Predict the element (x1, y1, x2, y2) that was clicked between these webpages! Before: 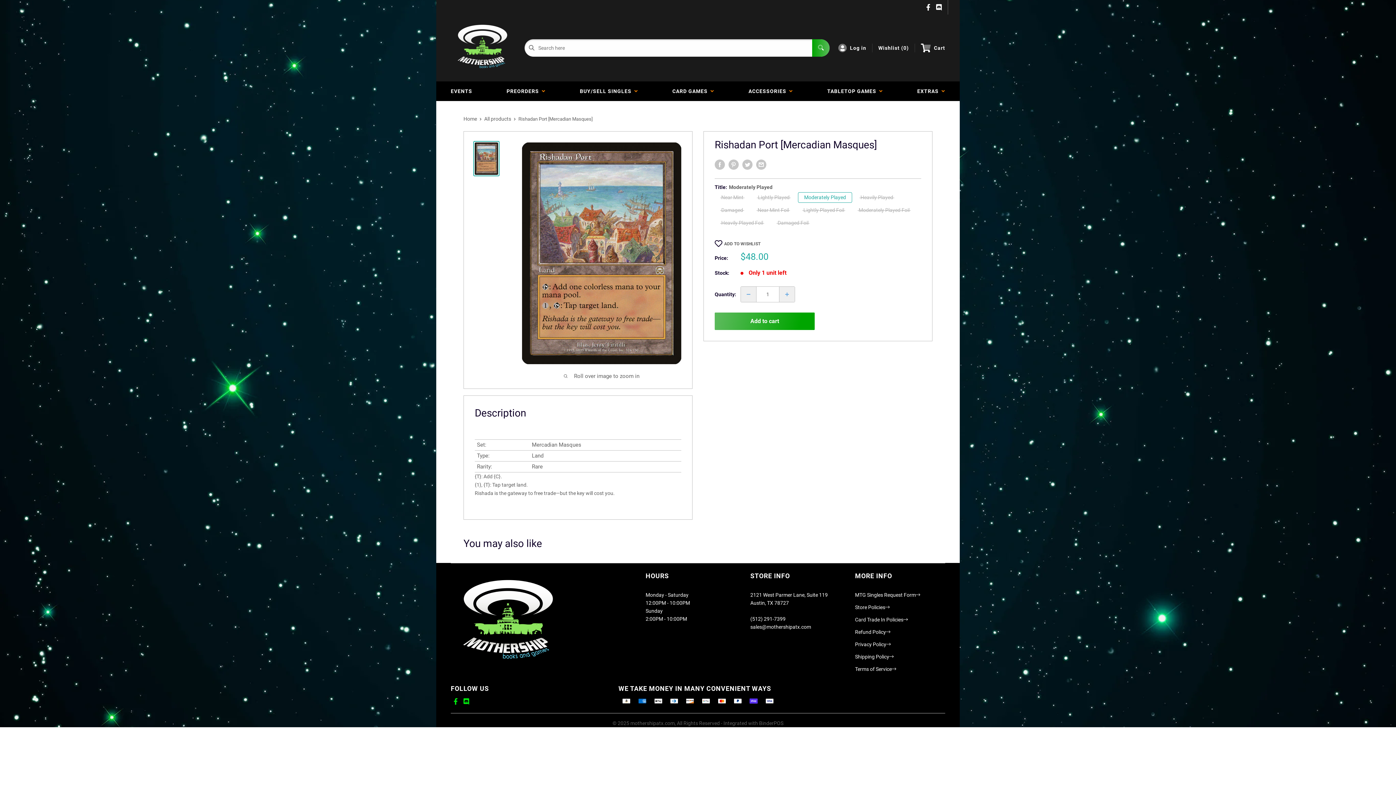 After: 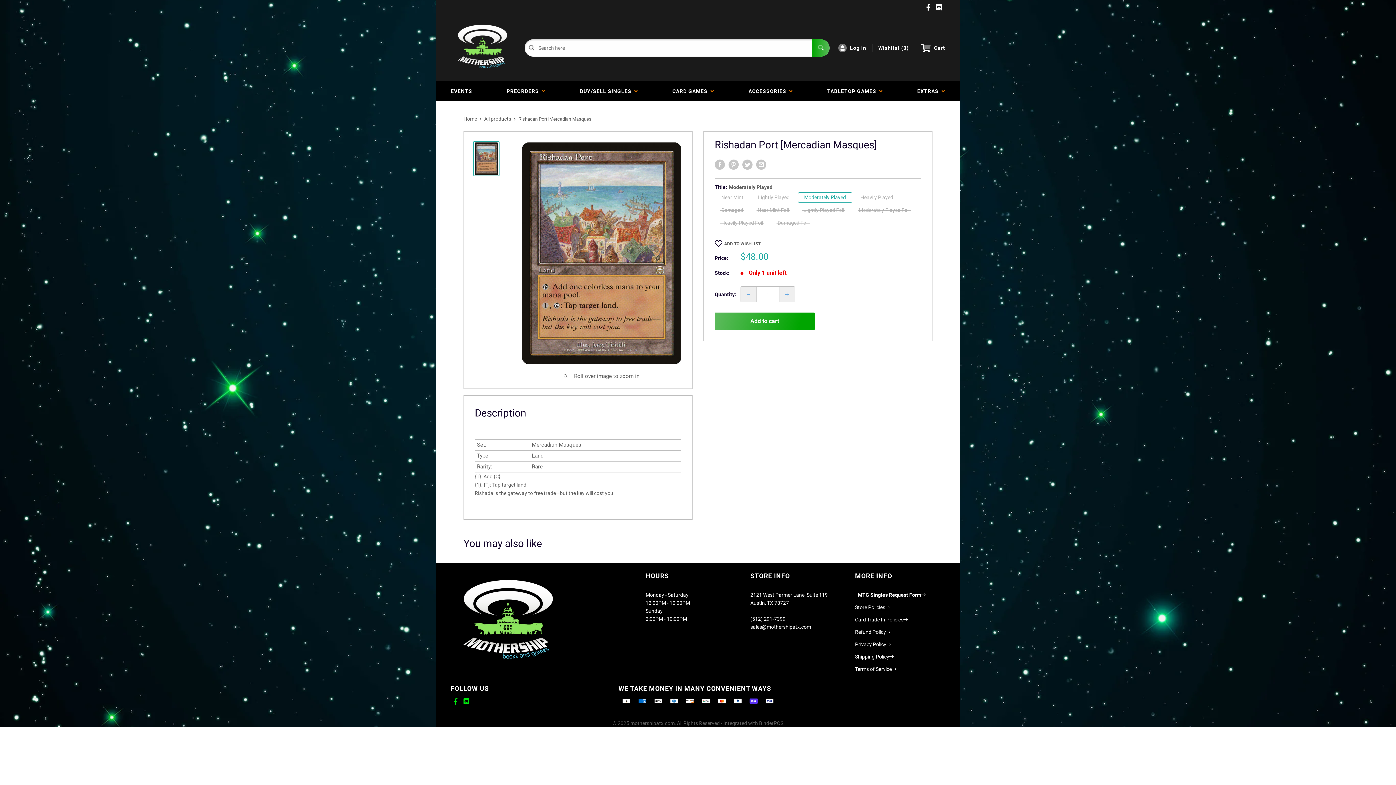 Action: label: MTG Singles Request Form bbox: (855, 592, 920, 598)